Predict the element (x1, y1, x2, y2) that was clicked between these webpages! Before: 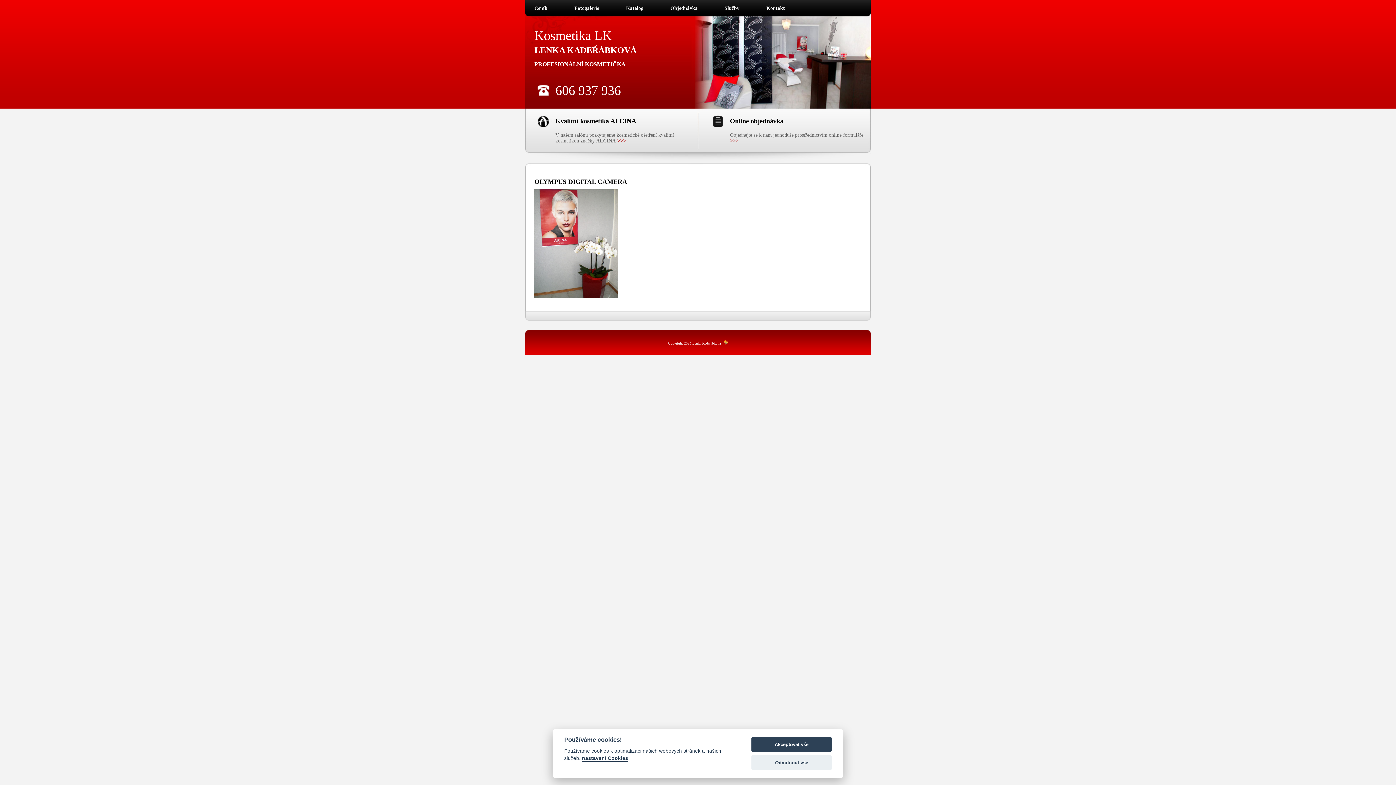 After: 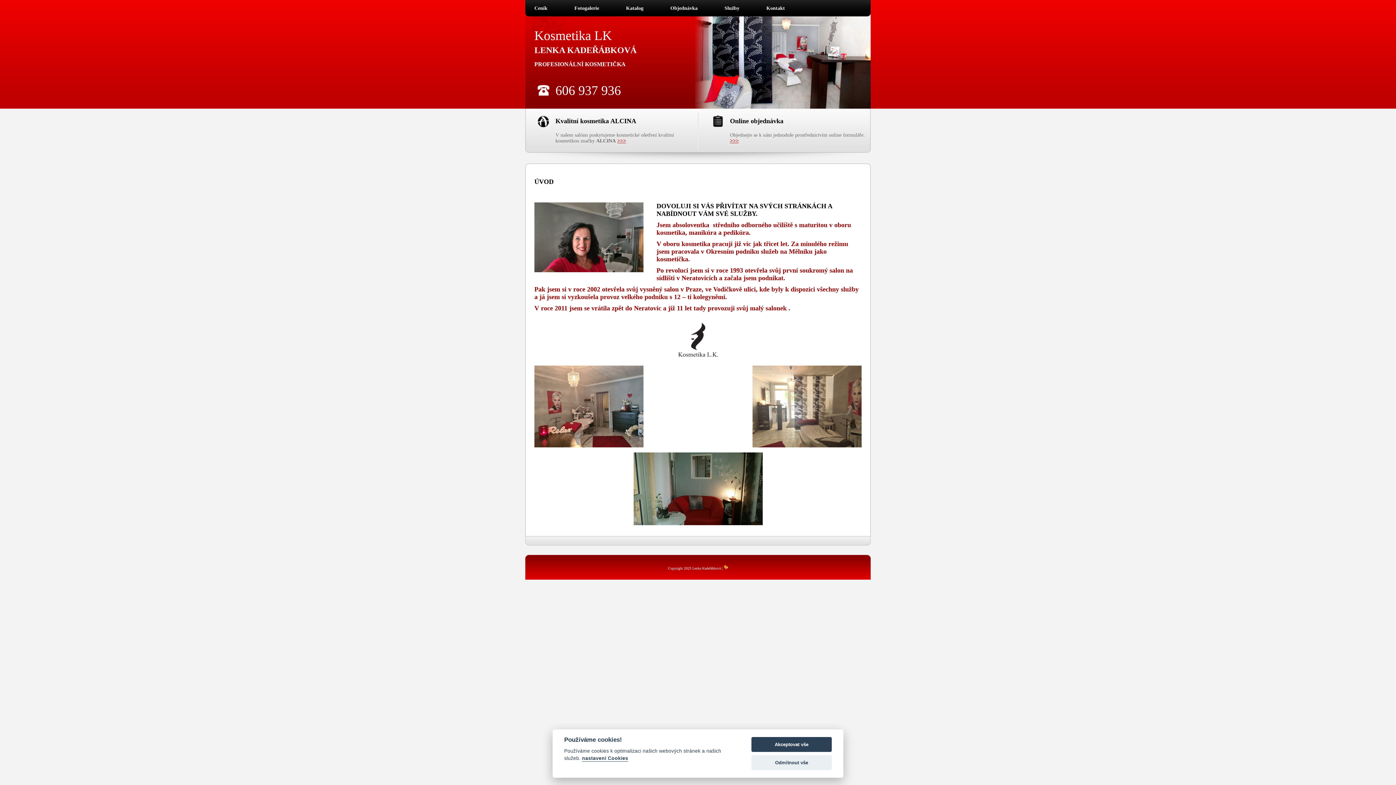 Action: bbox: (534, 28, 636, 69) label: Kosmetika LK
LENKA KADEŘÁBKOVÁ
PROFESIONÁLNÍ KOSMETIČKA